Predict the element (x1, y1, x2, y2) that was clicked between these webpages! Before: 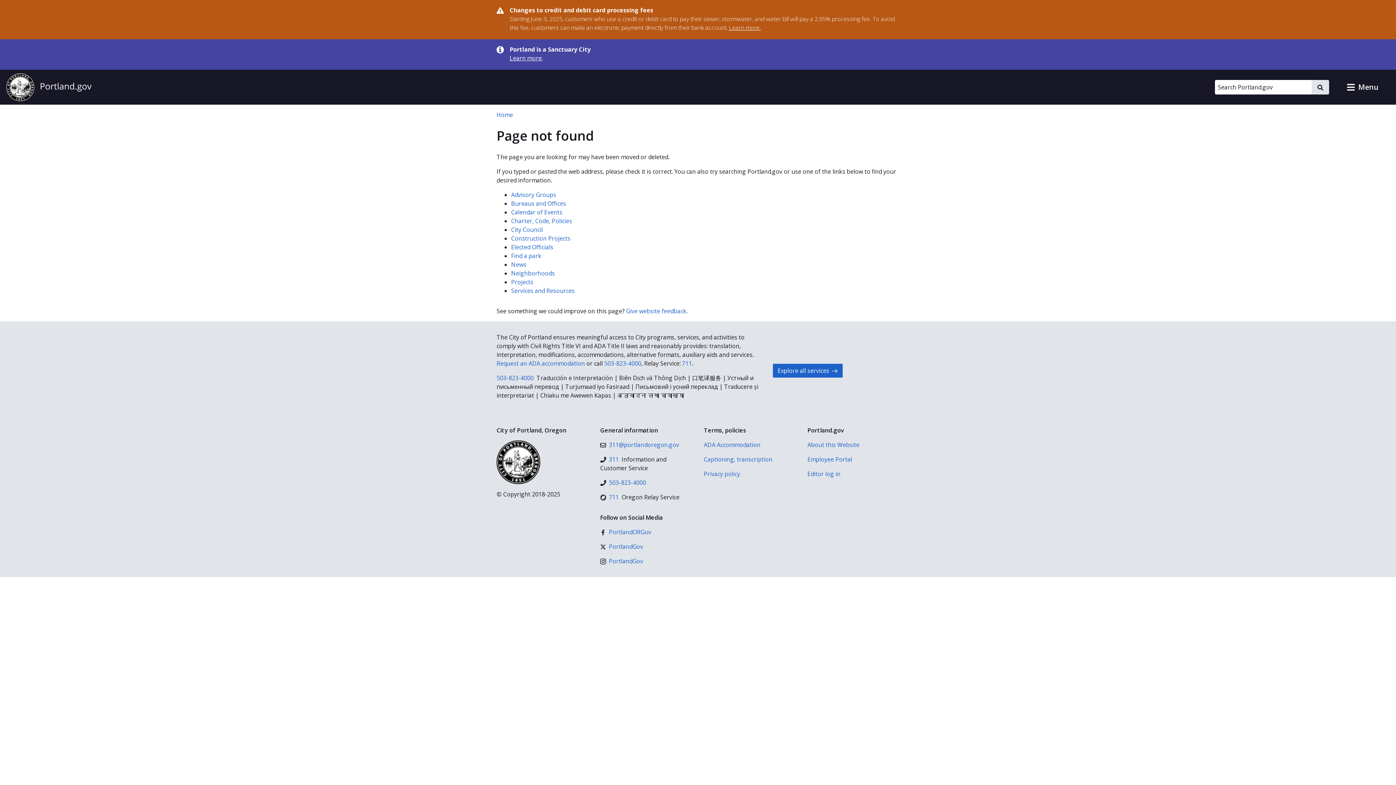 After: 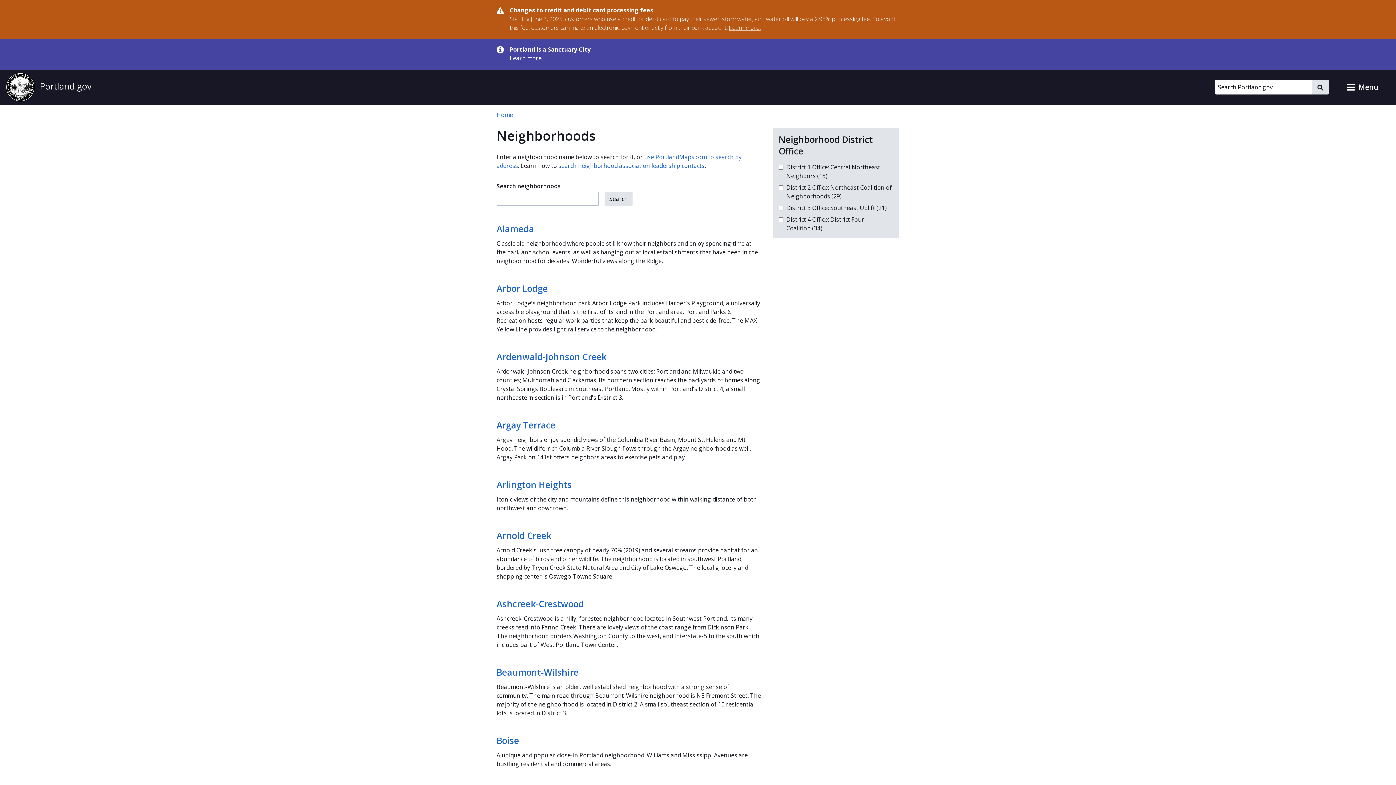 Action: label: Neighborhoods bbox: (511, 269, 554, 277)